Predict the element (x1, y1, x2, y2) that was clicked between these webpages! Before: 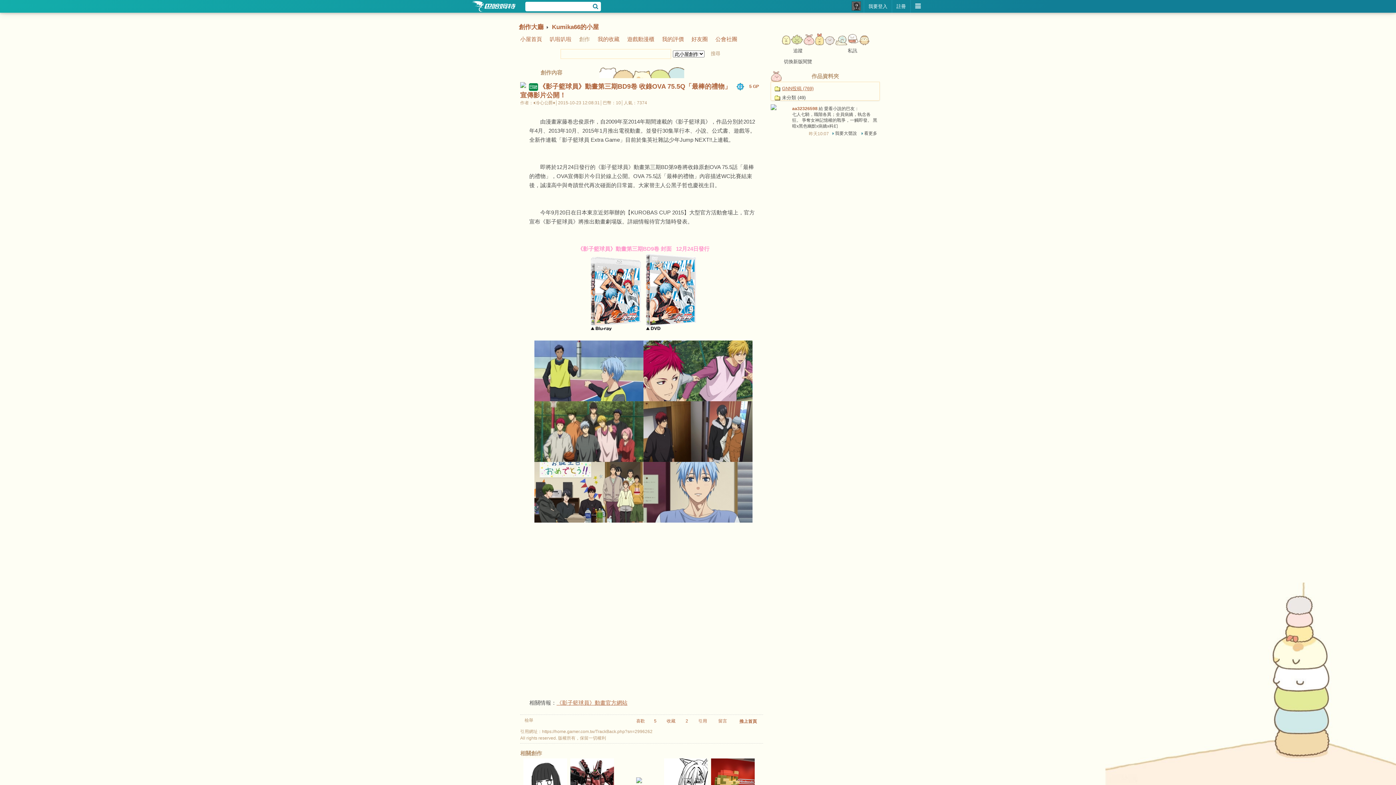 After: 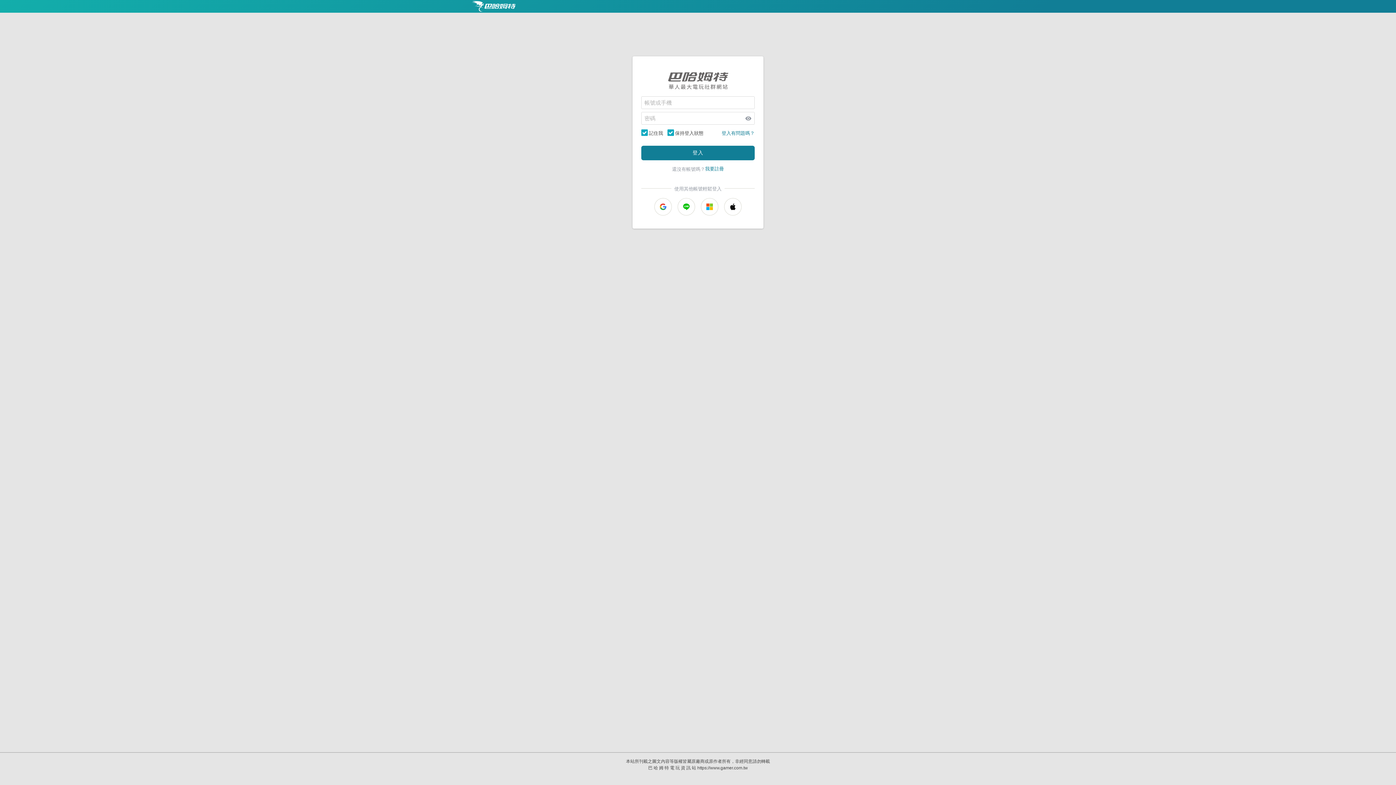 Action: label: 我要登入 bbox: (864, 0, 892, 12)